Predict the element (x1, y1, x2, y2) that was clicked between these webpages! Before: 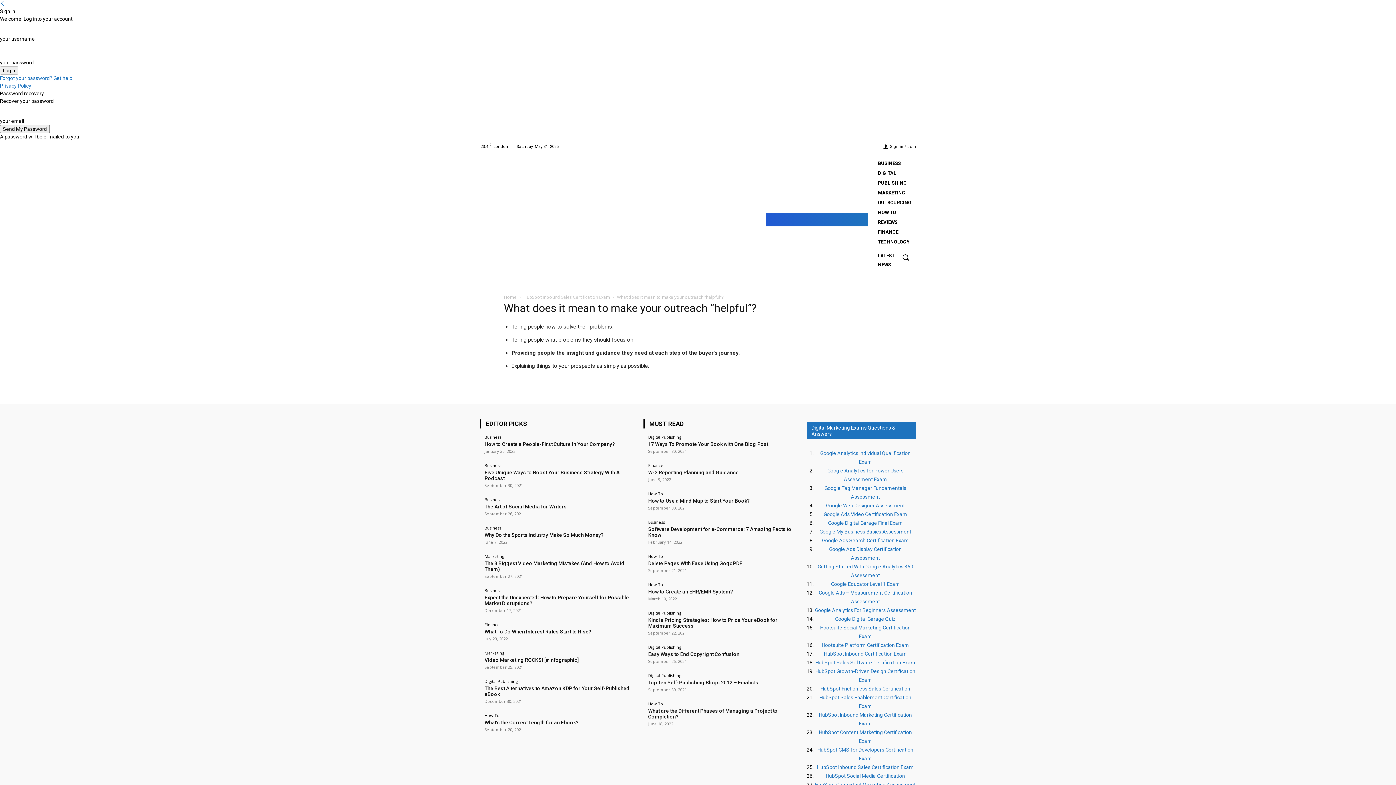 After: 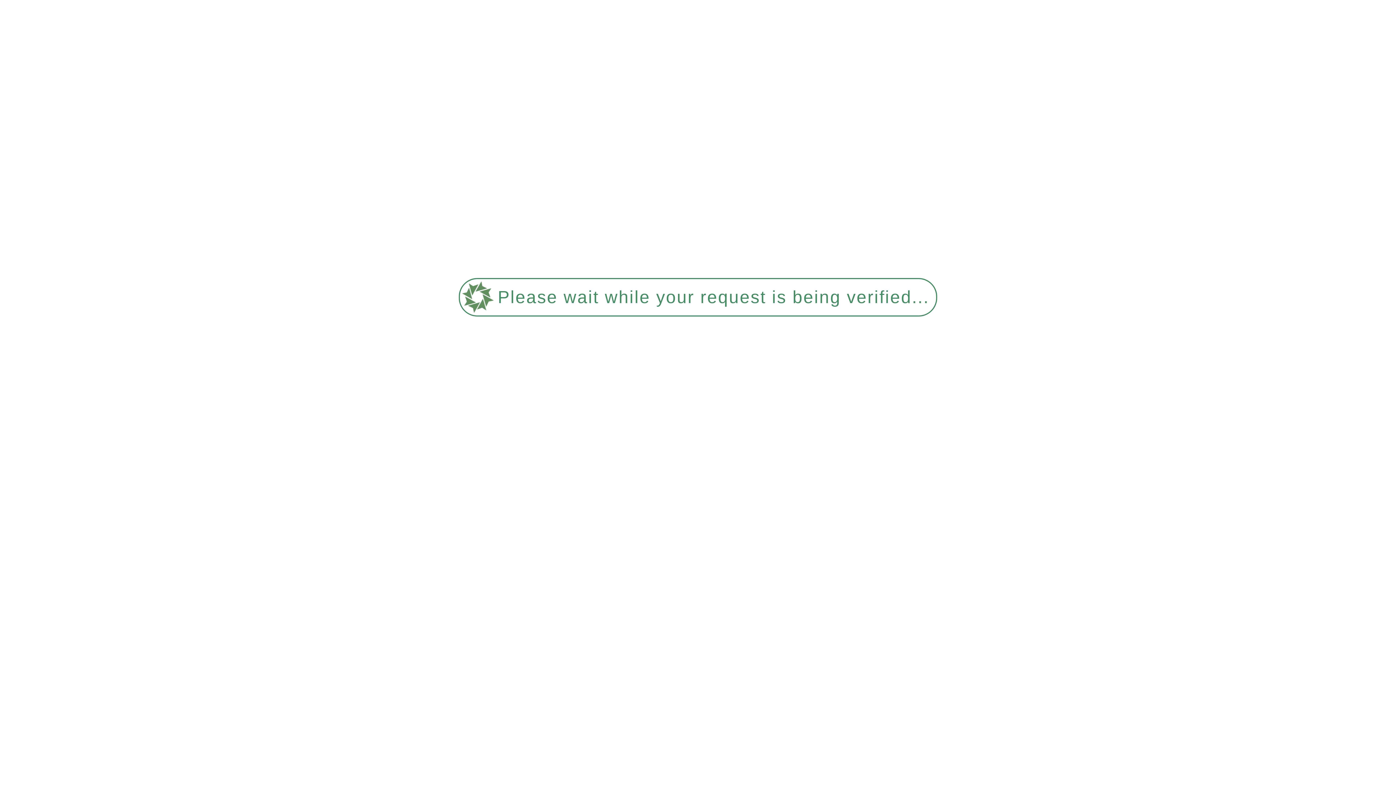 Action: bbox: (484, 554, 504, 558) label: Marketing